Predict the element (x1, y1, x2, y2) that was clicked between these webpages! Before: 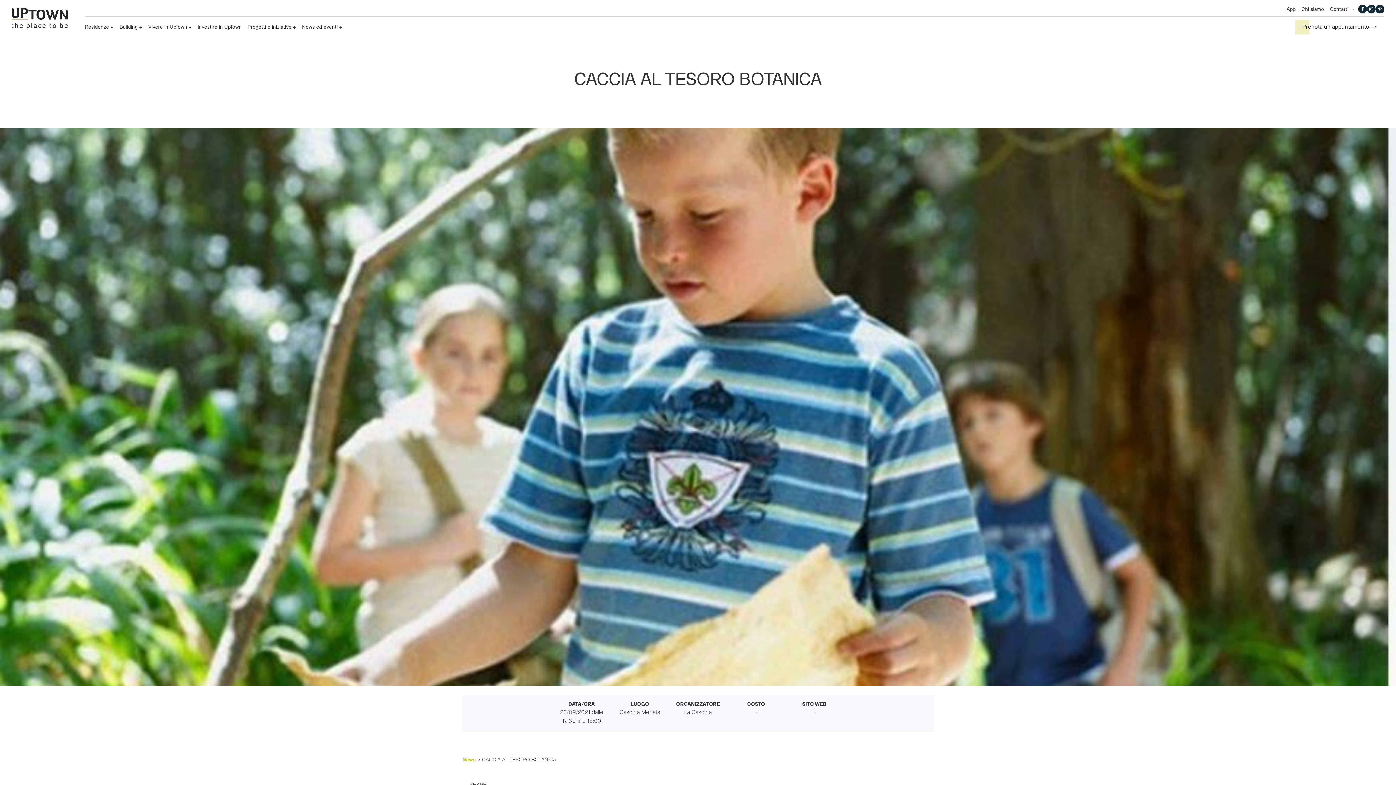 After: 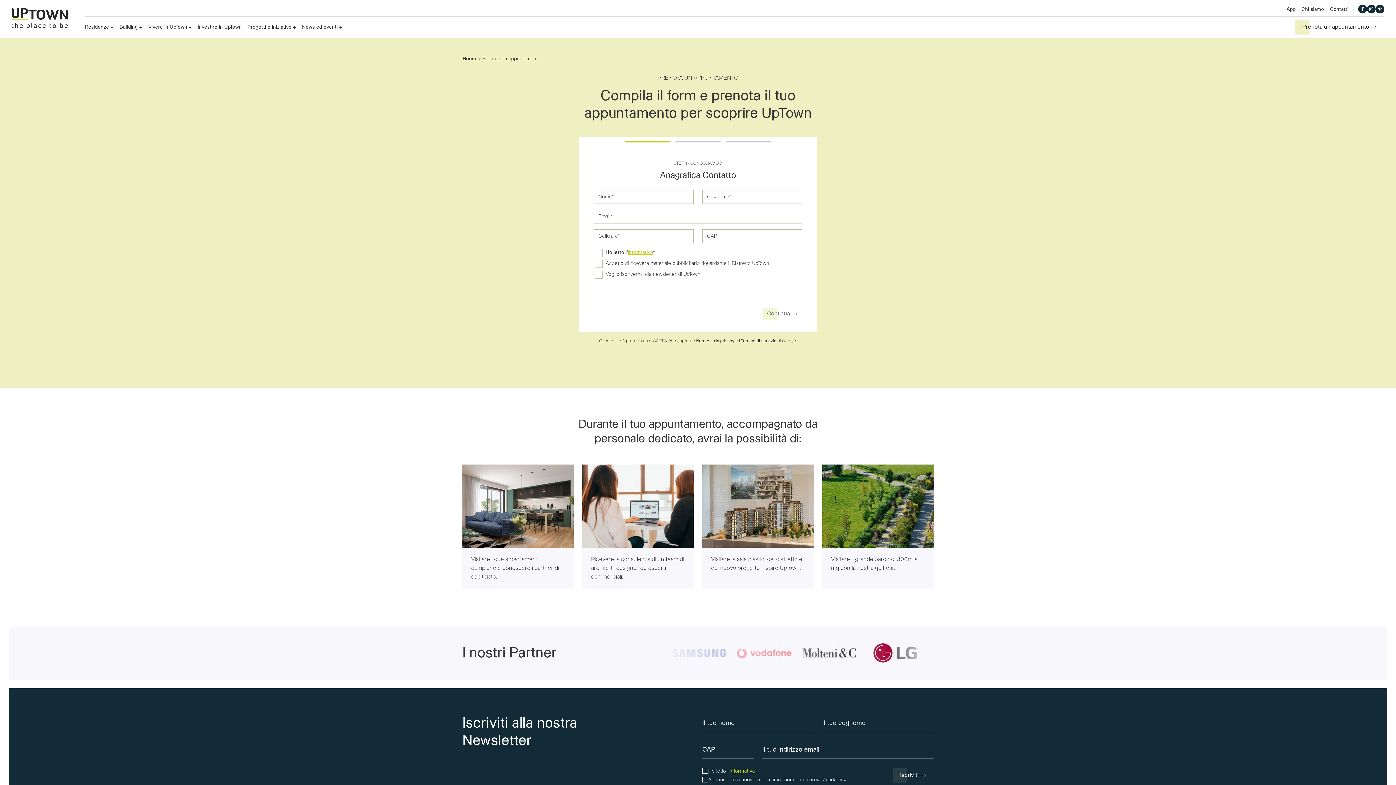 Action: bbox: (1294, 19, 1384, 35) label: Prenota un appuntamento